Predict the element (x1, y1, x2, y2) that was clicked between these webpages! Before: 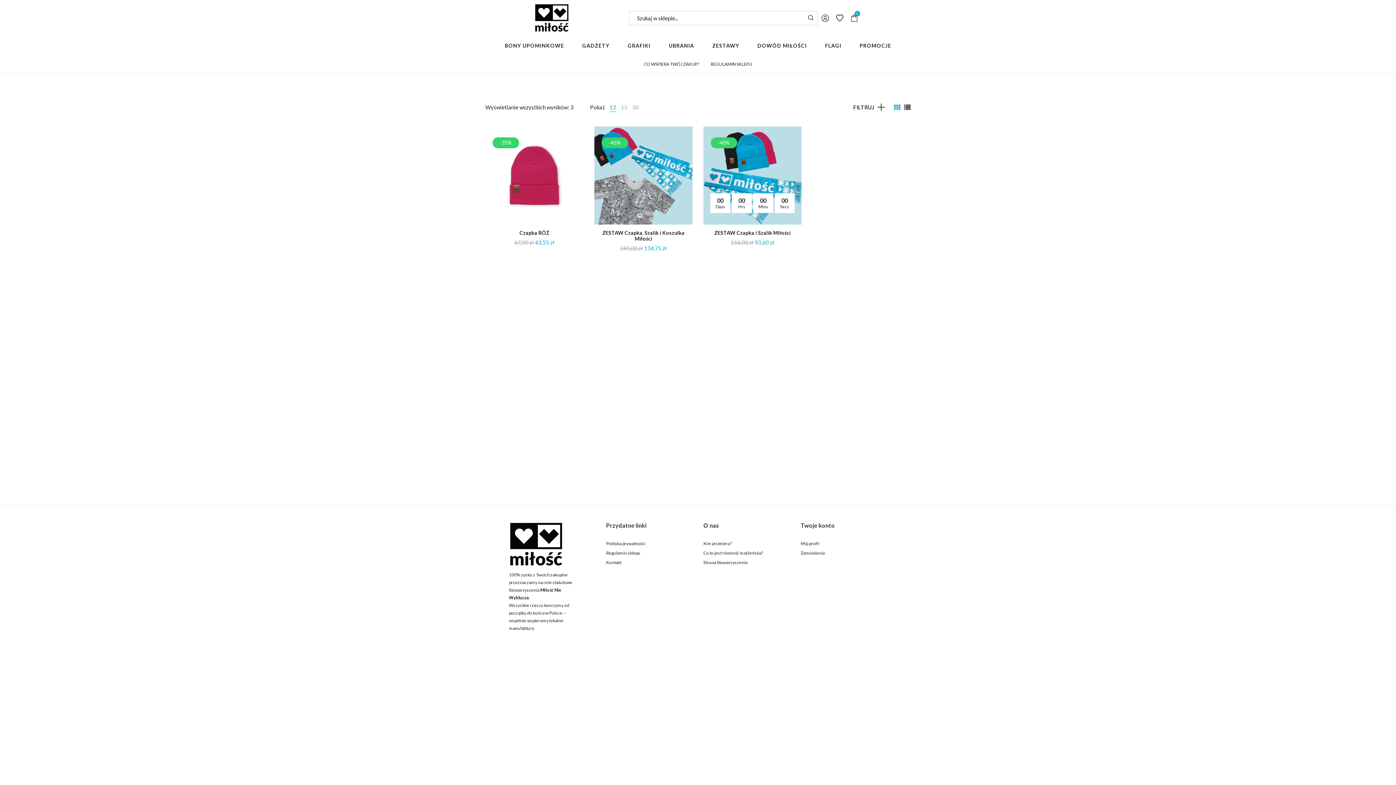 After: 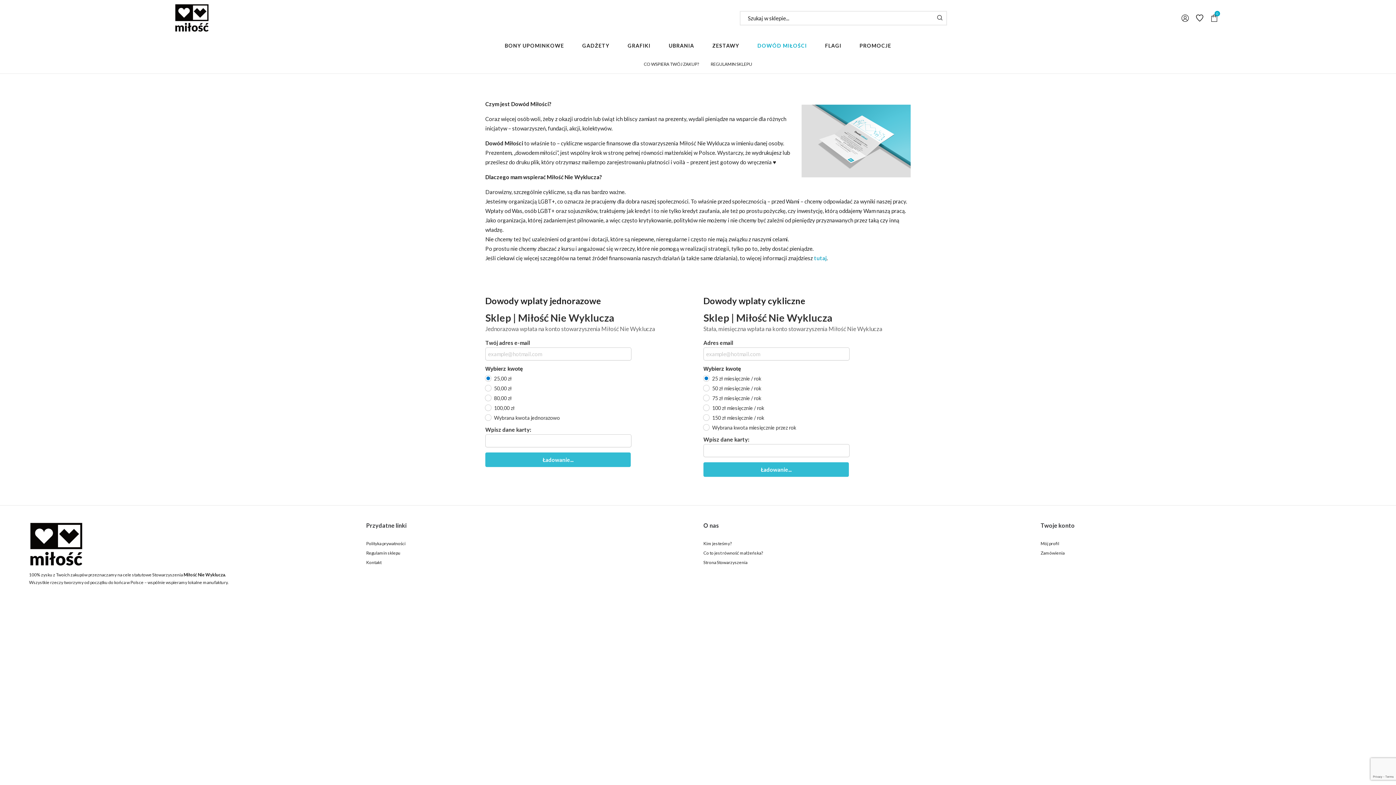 Action: bbox: (748, 36, 816, 55) label: DOWÓD MIŁOŚCI